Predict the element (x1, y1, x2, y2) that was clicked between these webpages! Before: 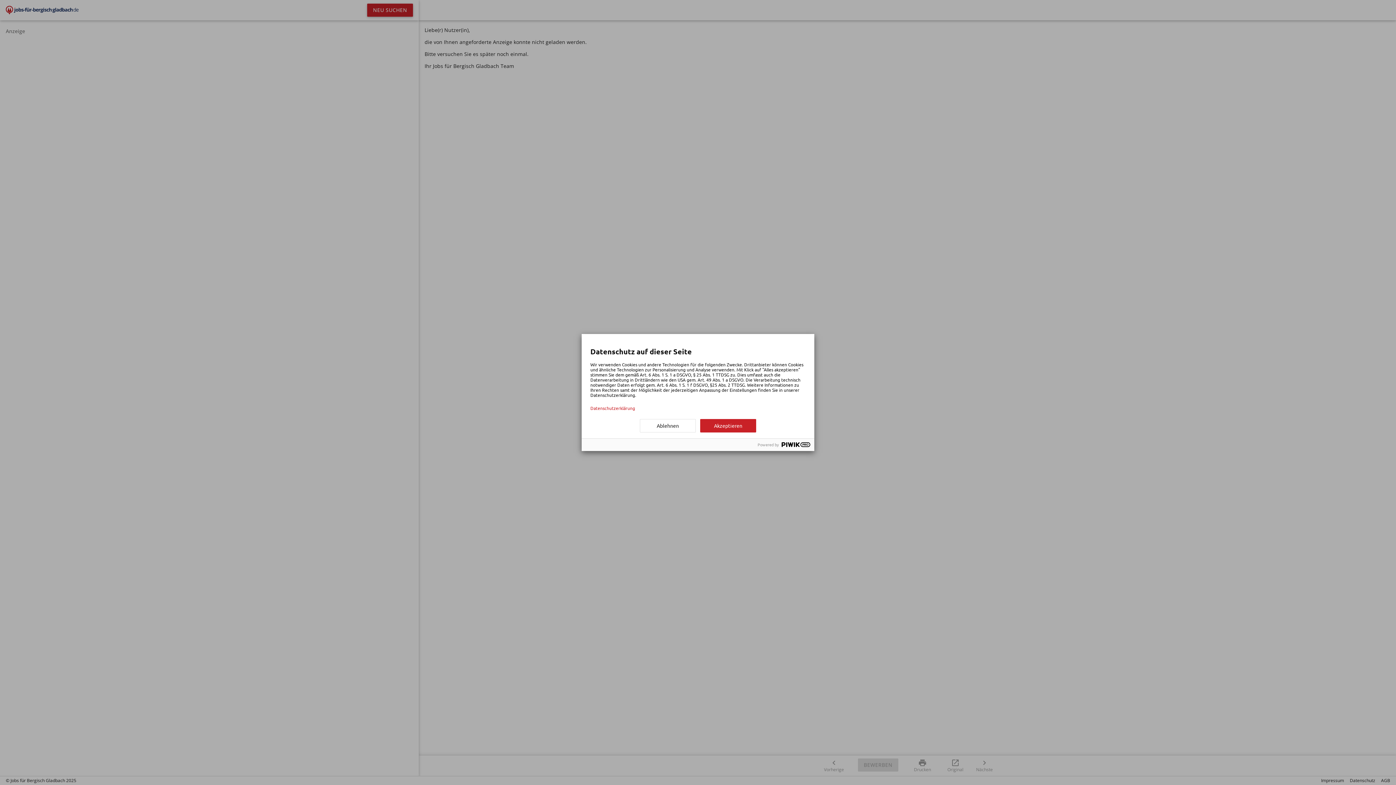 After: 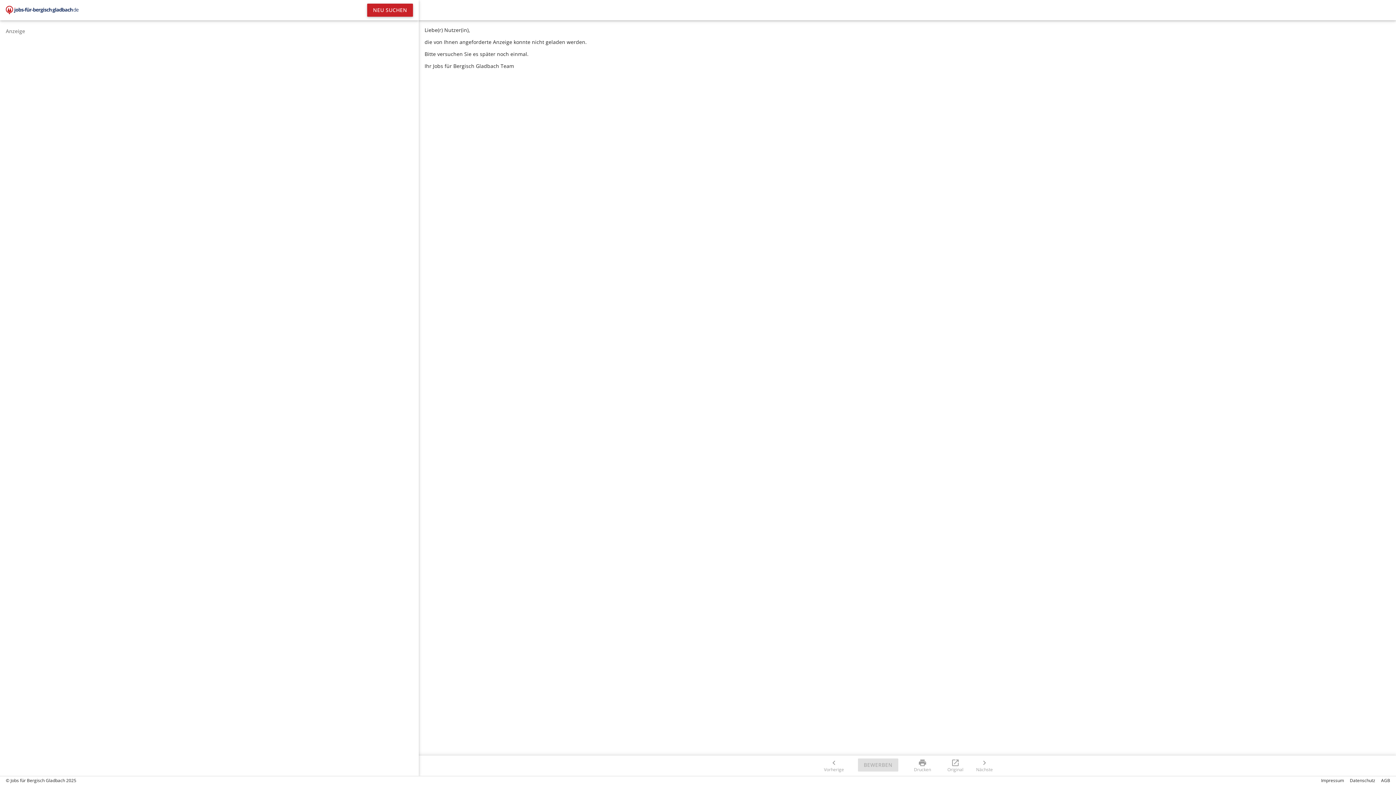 Action: bbox: (700, 419, 756, 432) label: Akzeptieren